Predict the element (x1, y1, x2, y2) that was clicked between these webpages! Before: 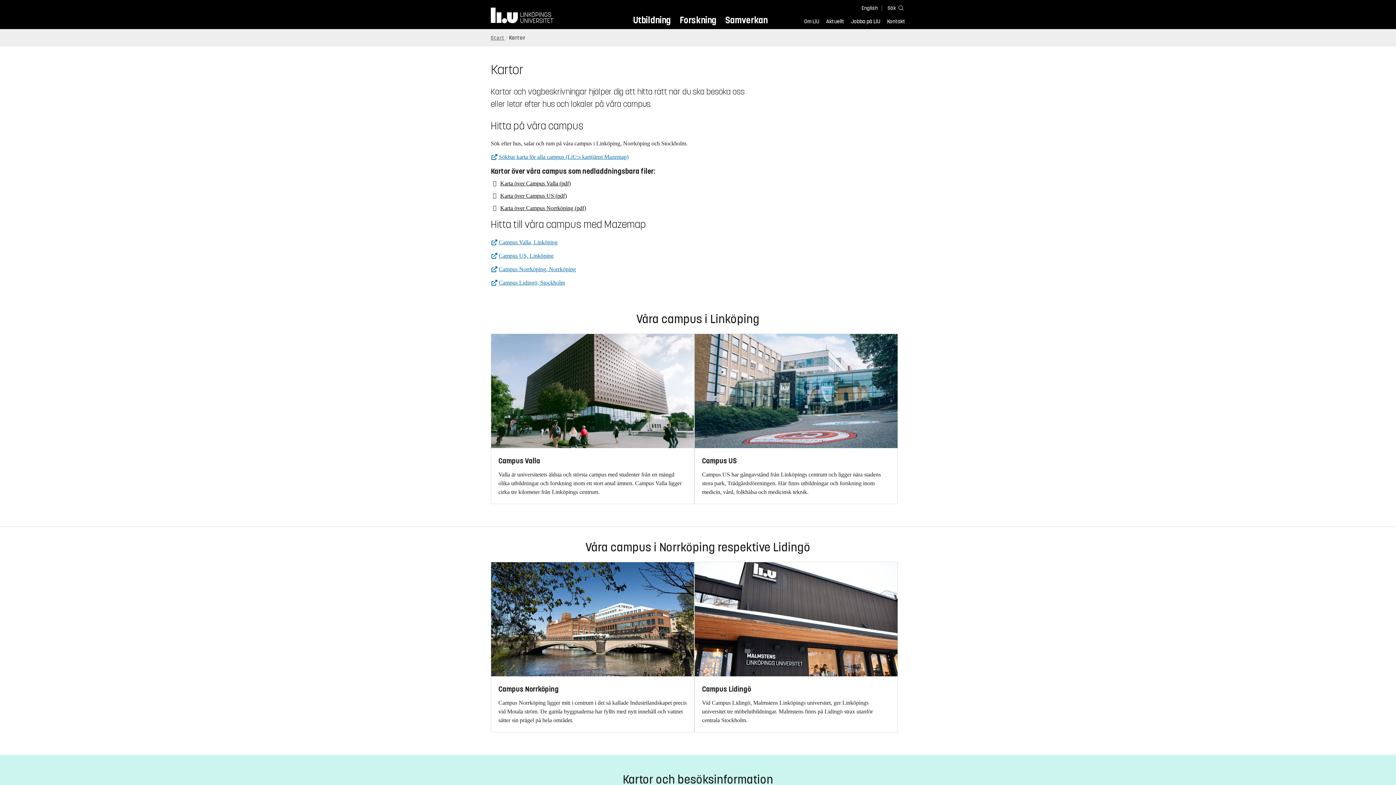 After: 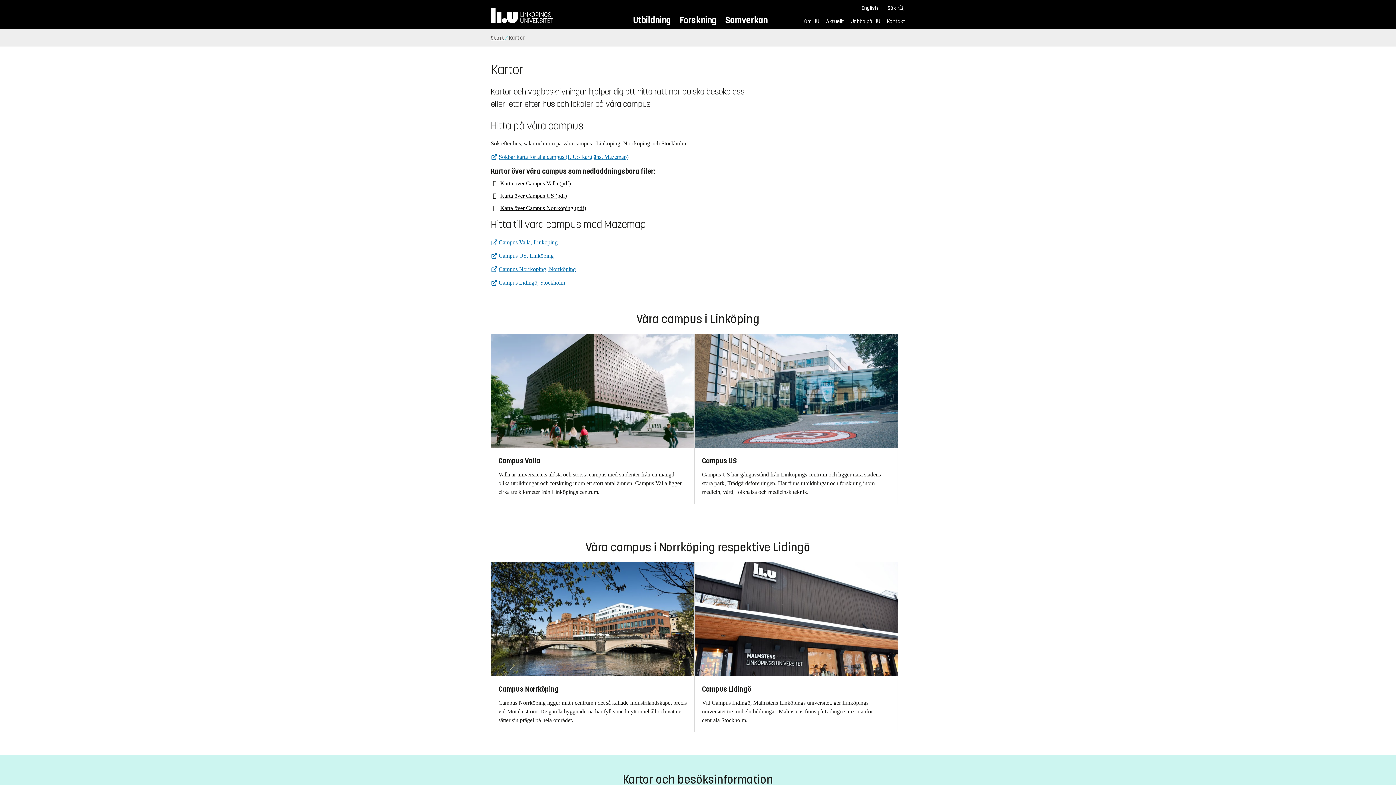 Action: bbox: (490, 265, 576, 273) label: Campus Norrköping, Norrköping